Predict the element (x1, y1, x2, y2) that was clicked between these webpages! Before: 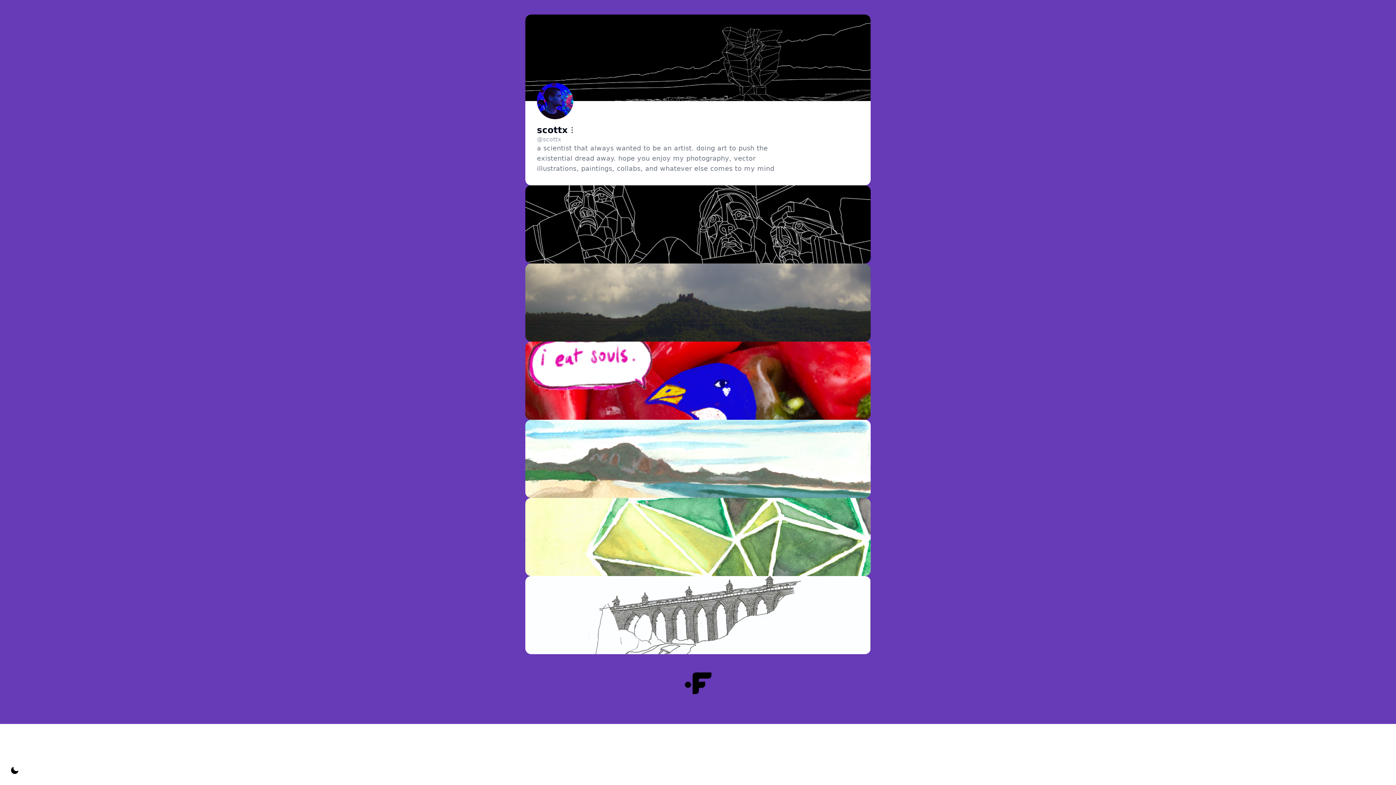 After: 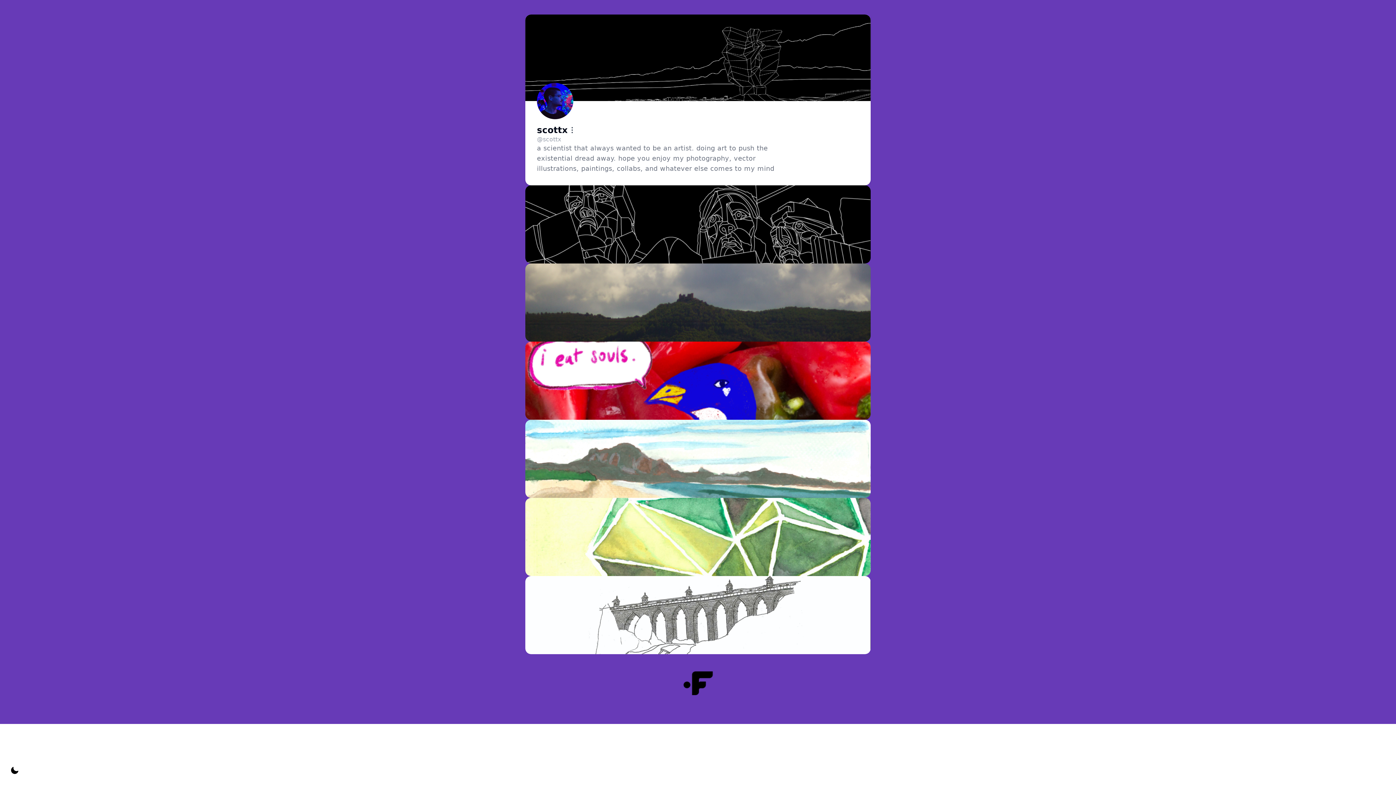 Action: bbox: (683, 668, 712, 698)